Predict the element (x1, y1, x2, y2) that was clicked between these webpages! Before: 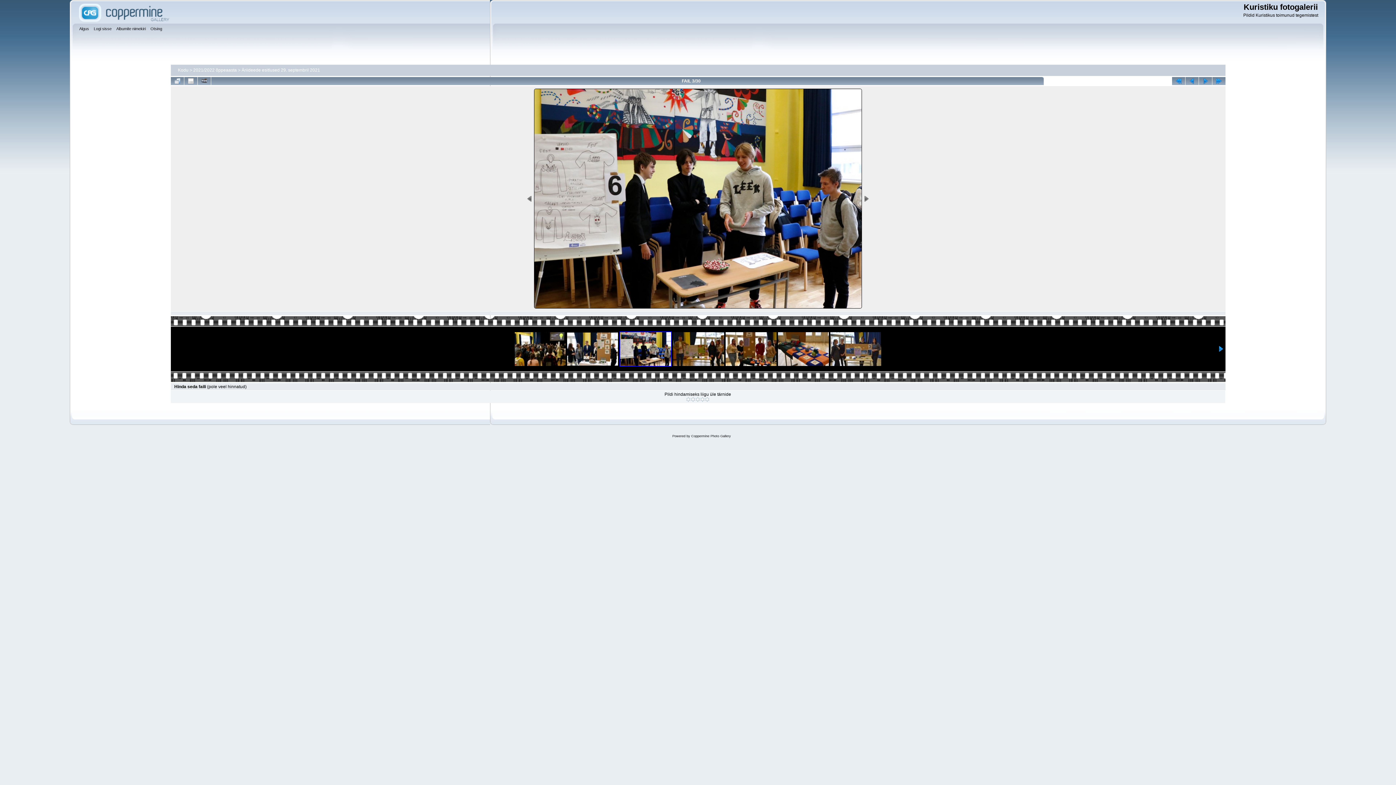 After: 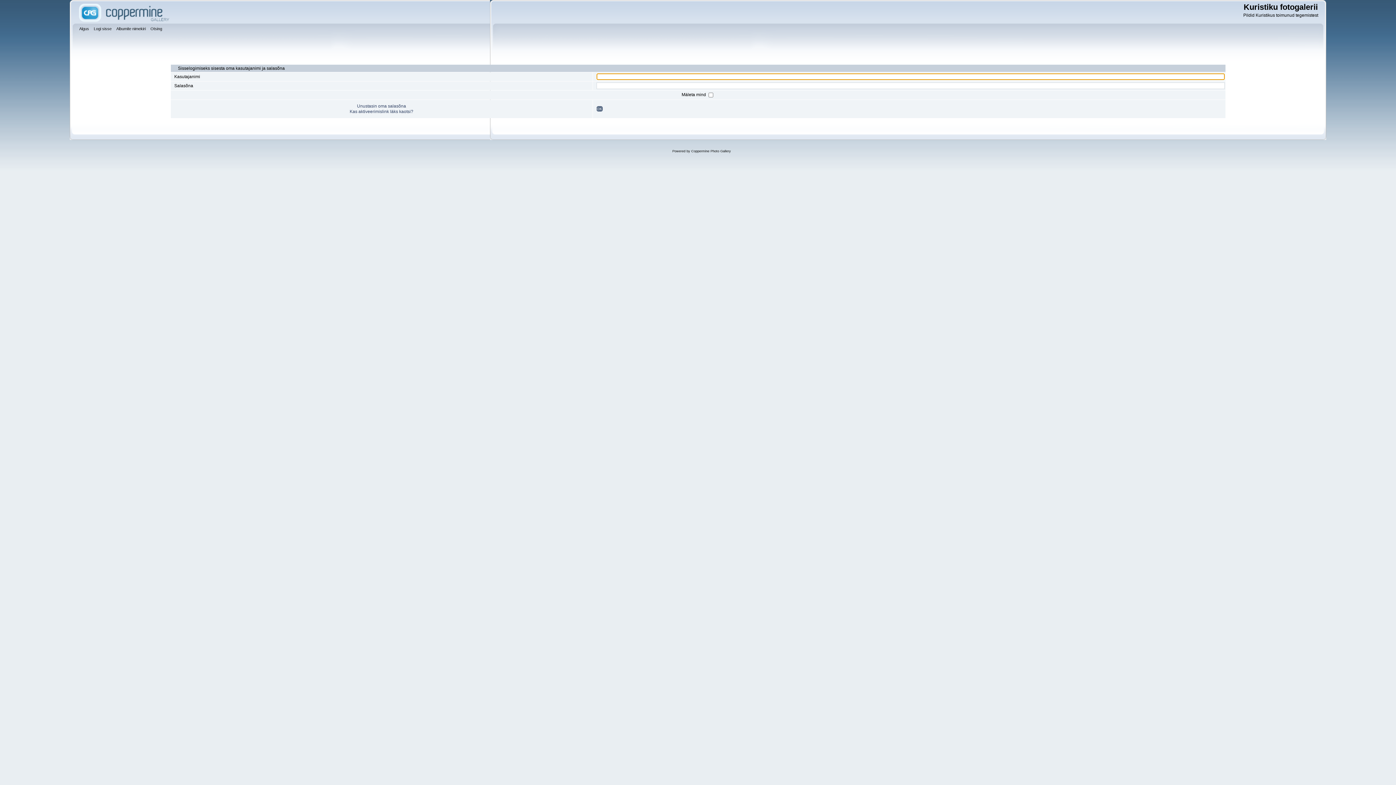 Action: label: Logi sisse bbox: (93, 25, 113, 33)